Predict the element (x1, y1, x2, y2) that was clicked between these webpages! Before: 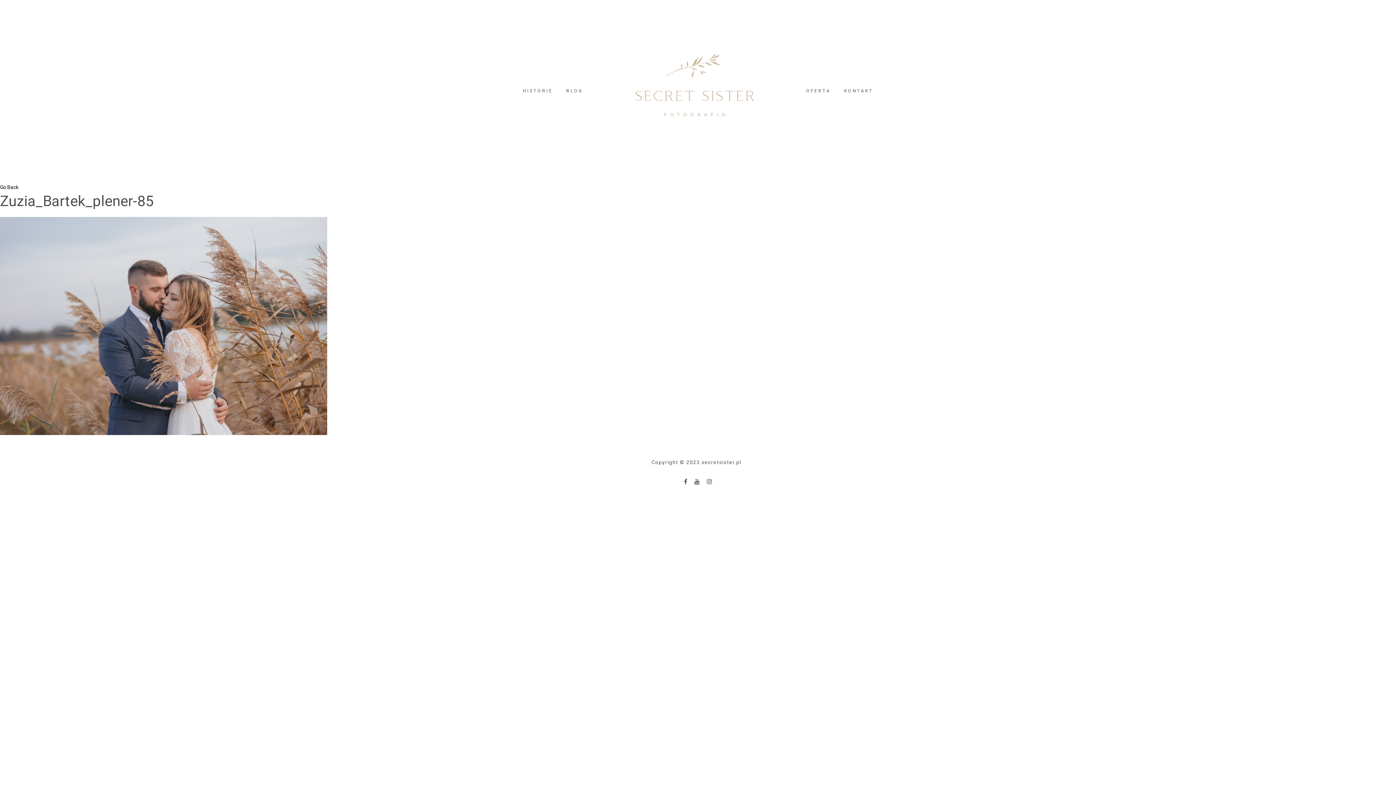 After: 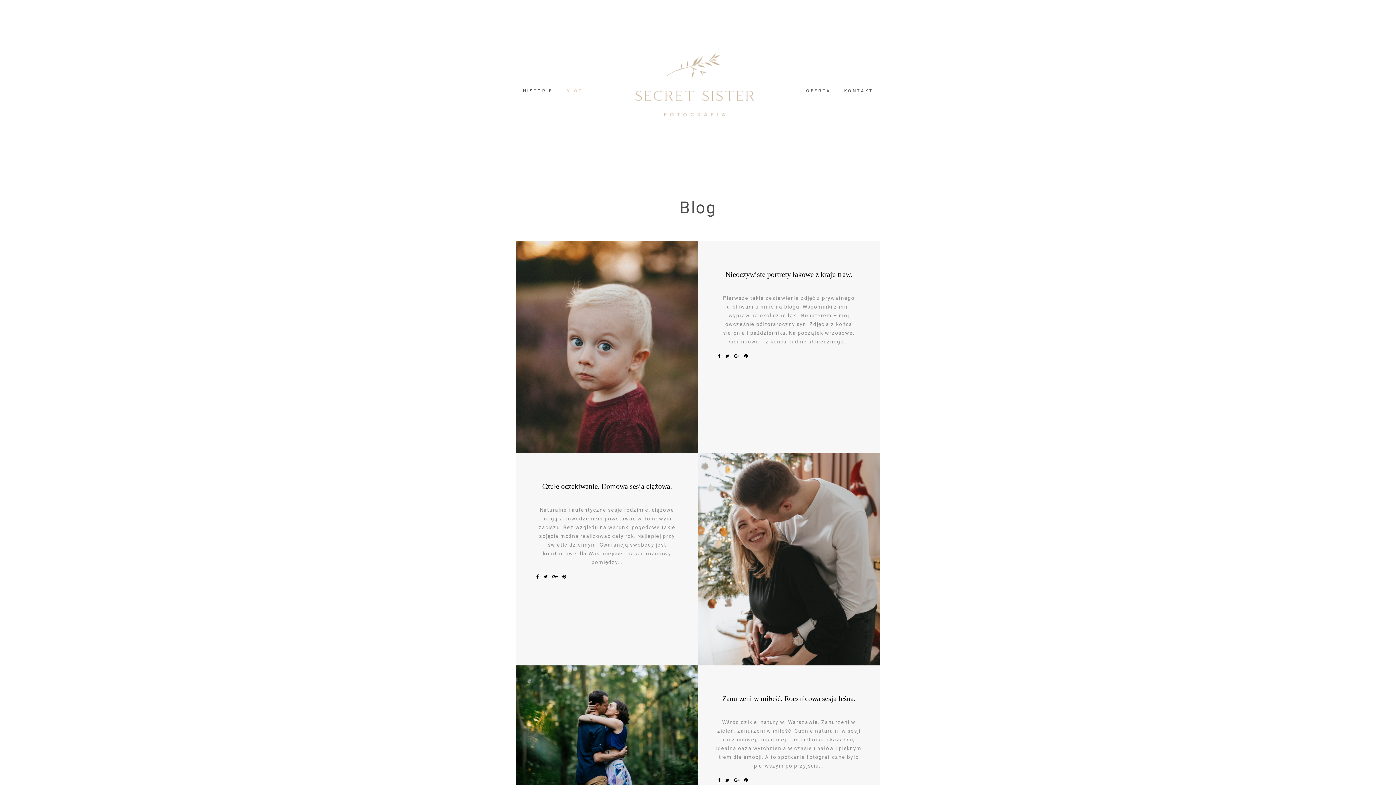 Action: label: BLOG bbox: (566, 88, 583, 93)